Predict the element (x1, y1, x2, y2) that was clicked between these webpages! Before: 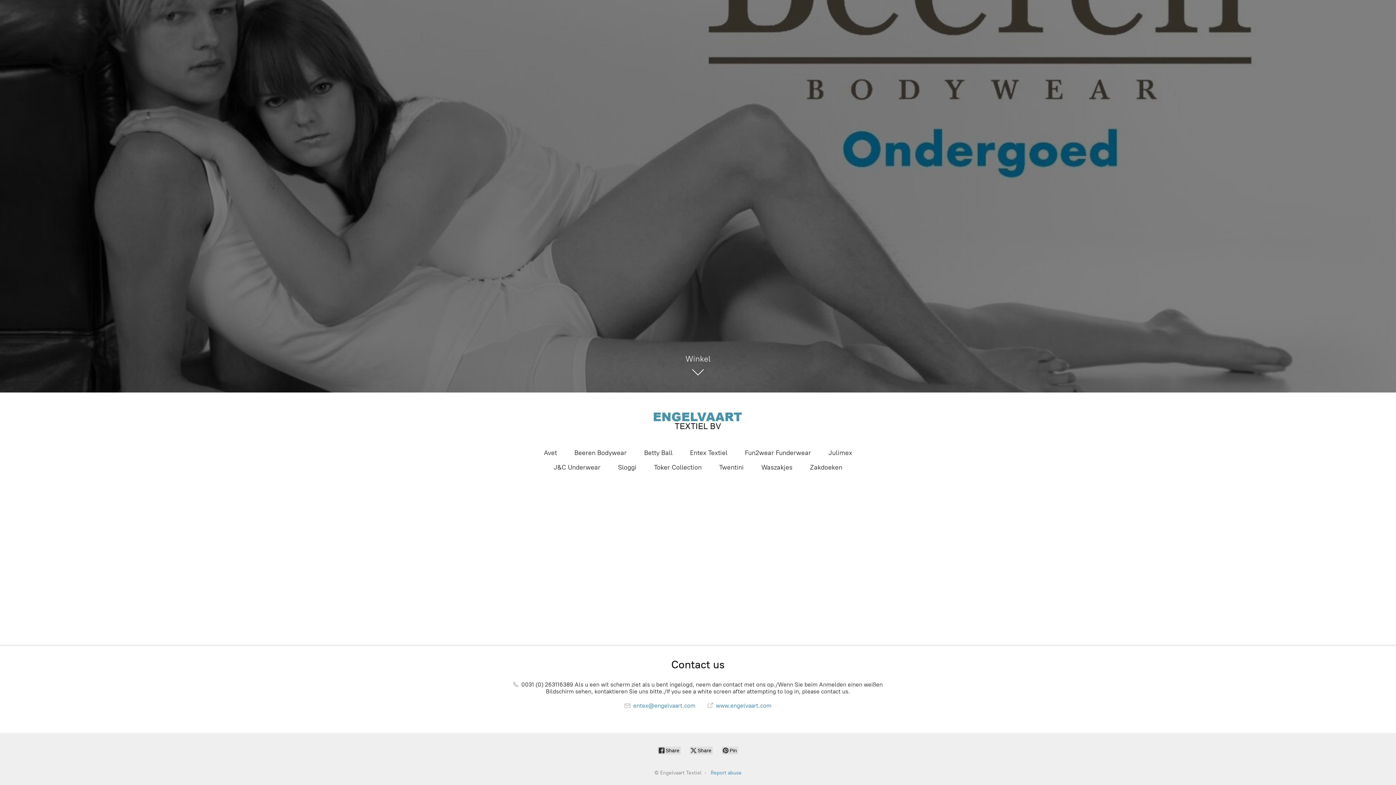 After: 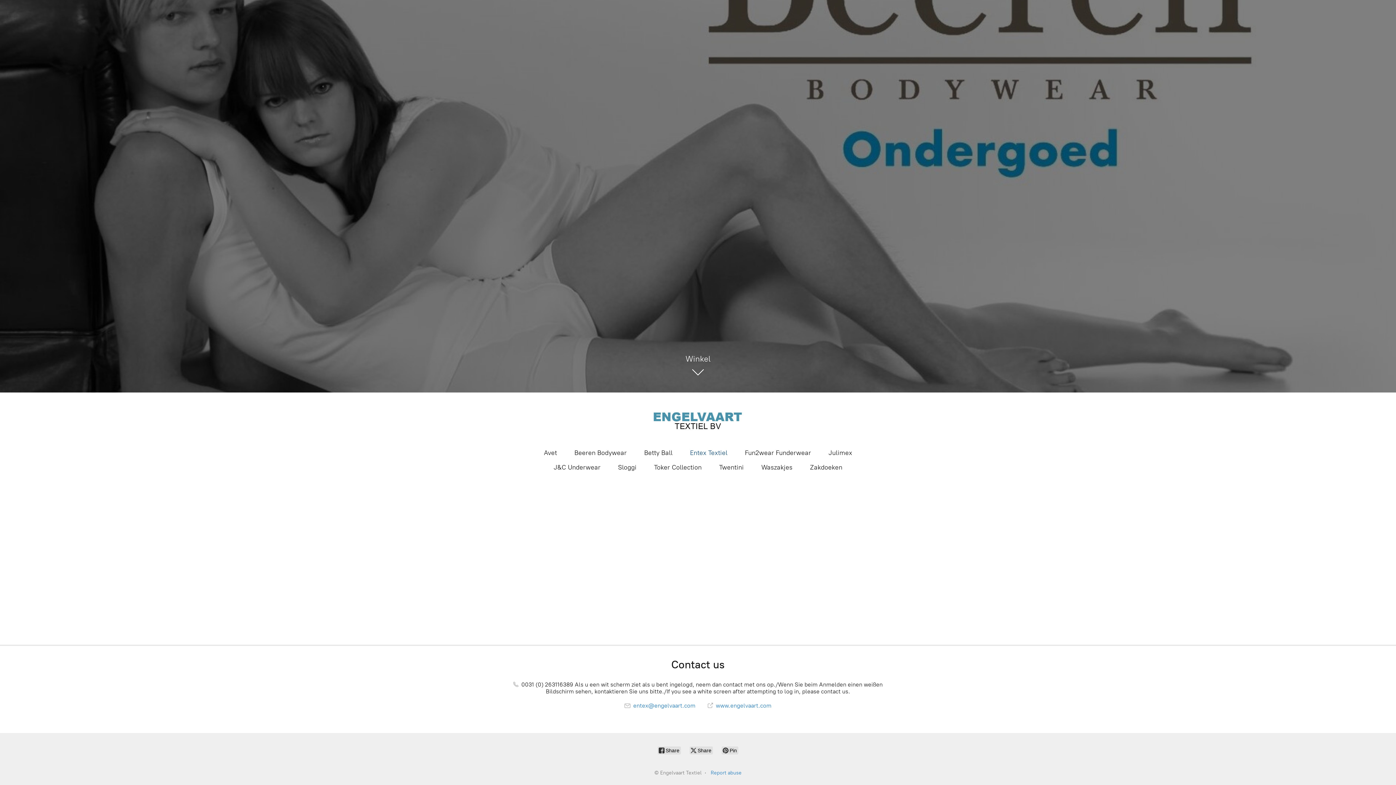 Action: bbox: (690, 447, 727, 458) label: Entex Textiel